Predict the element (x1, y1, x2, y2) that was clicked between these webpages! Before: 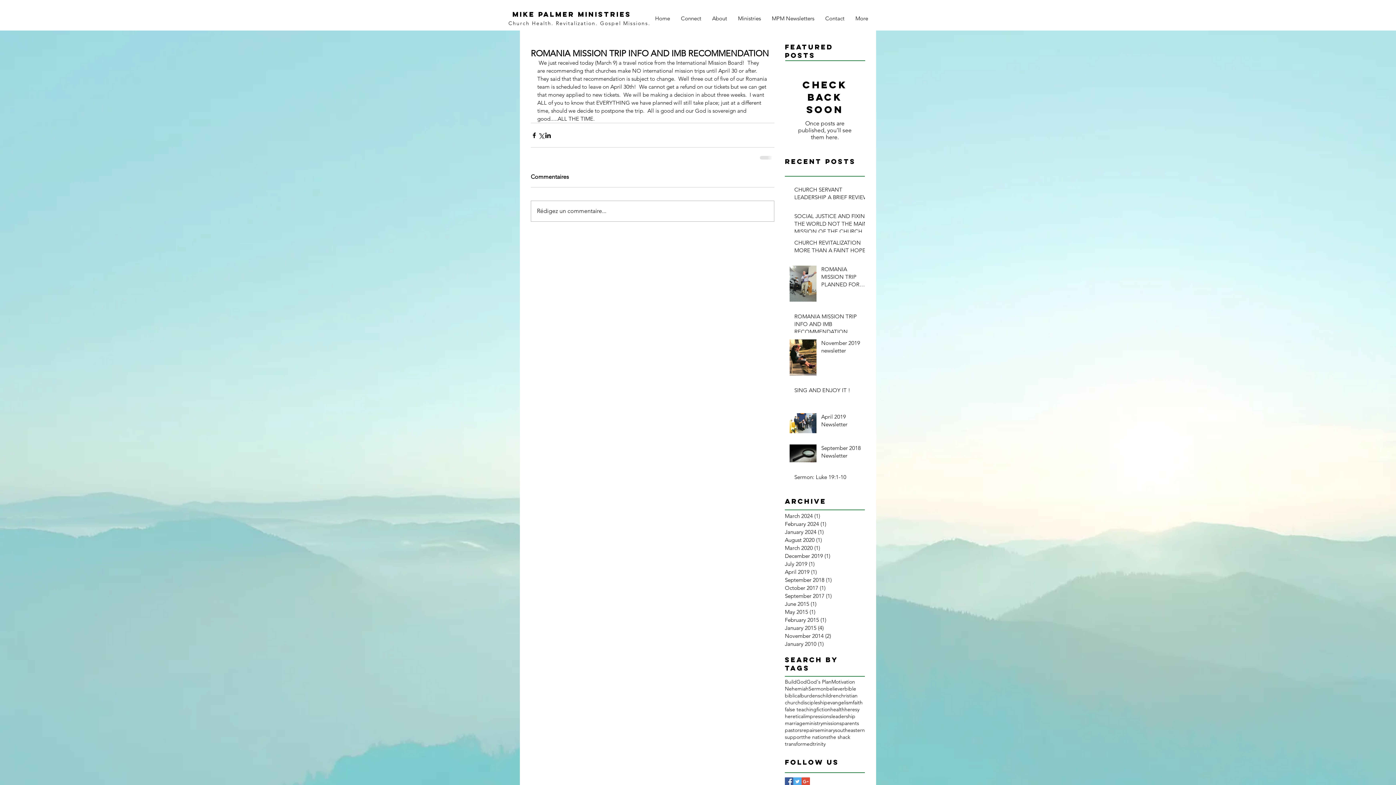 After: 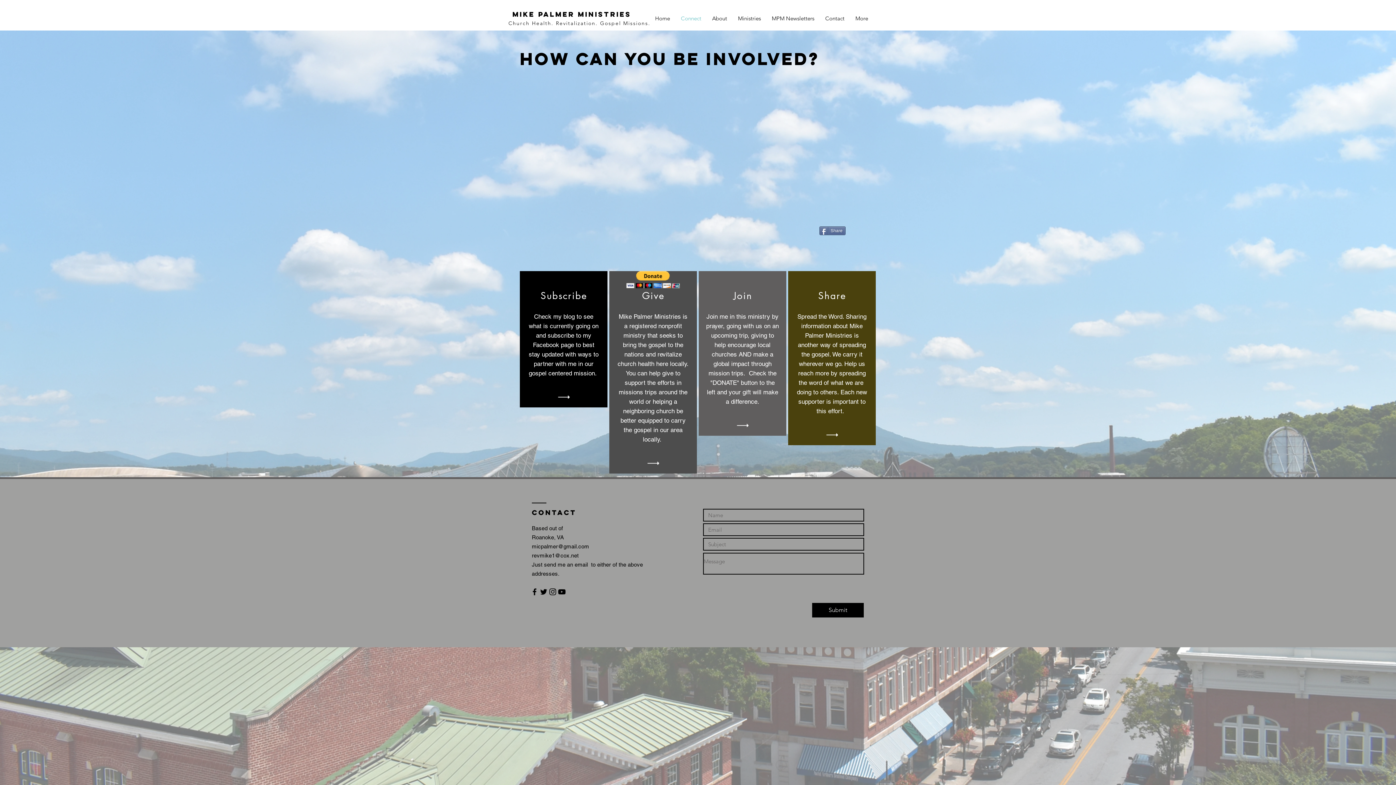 Action: label: Connect bbox: (675, 9, 706, 27)